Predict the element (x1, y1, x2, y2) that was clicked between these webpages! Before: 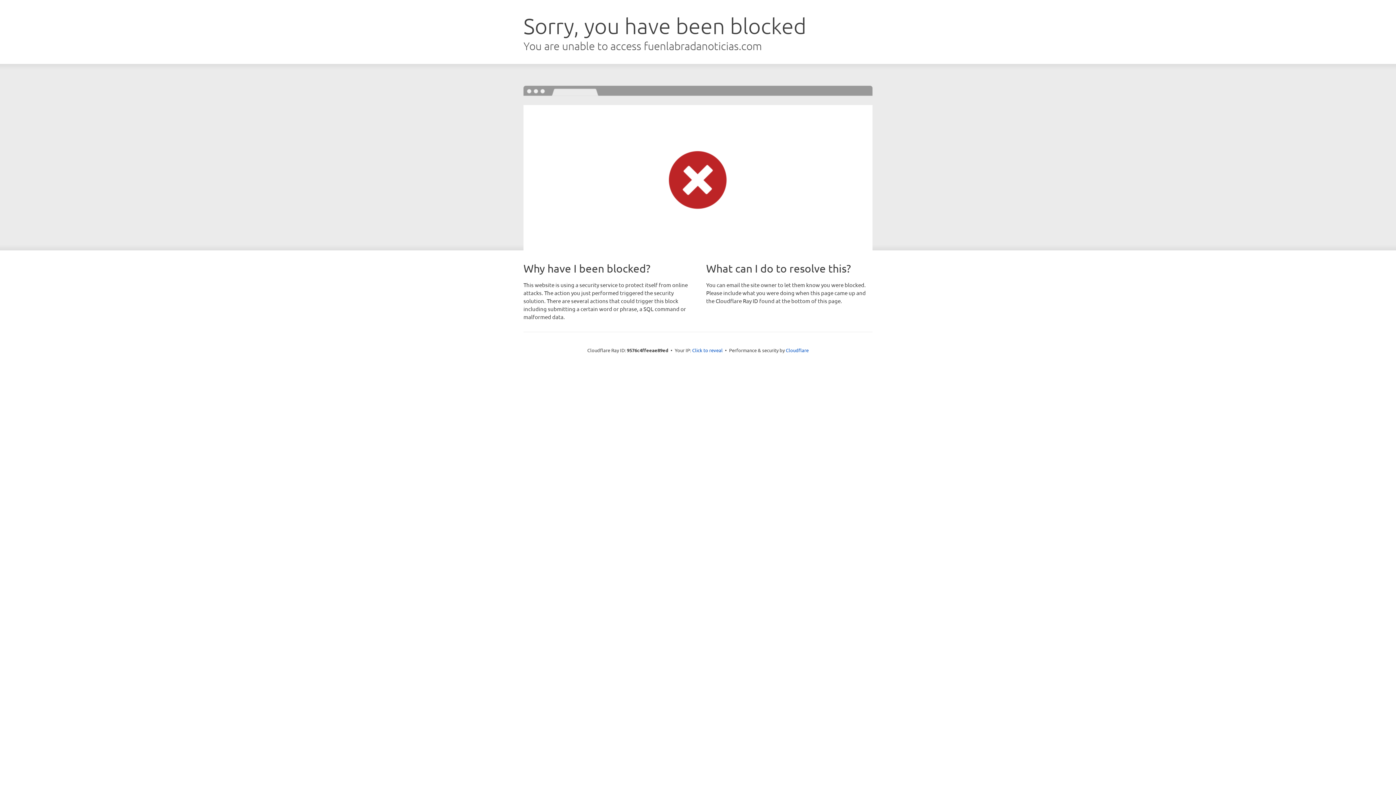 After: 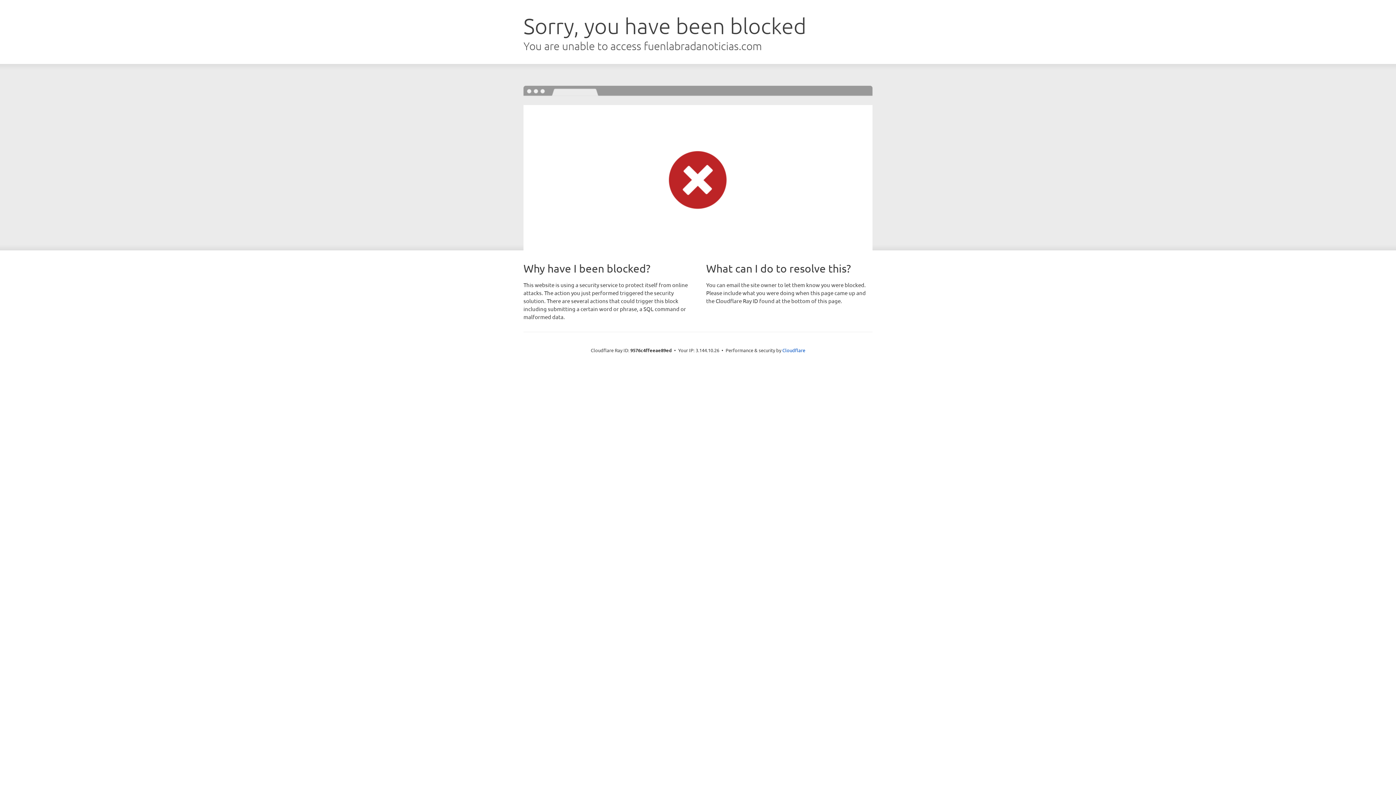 Action: label: Click to reveal bbox: (692, 346, 722, 353)